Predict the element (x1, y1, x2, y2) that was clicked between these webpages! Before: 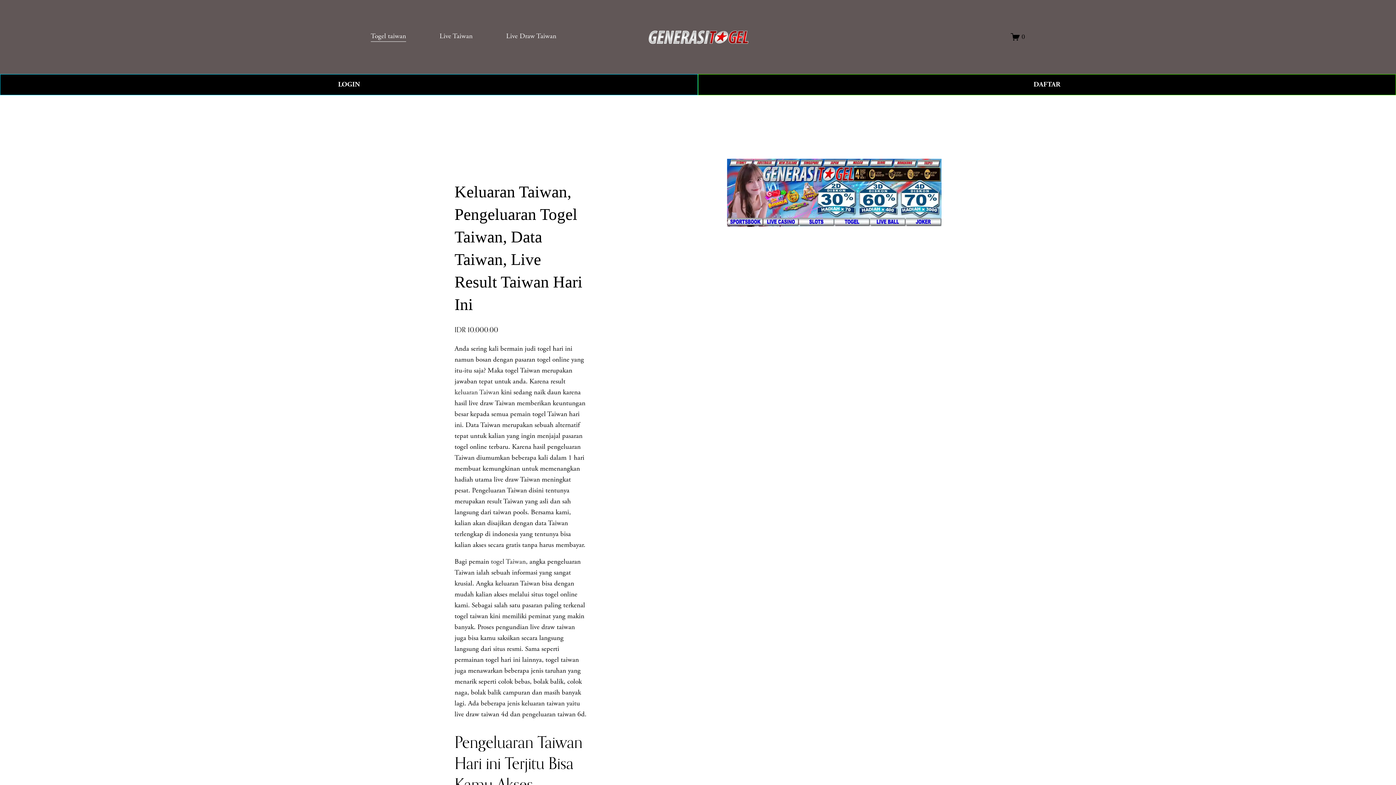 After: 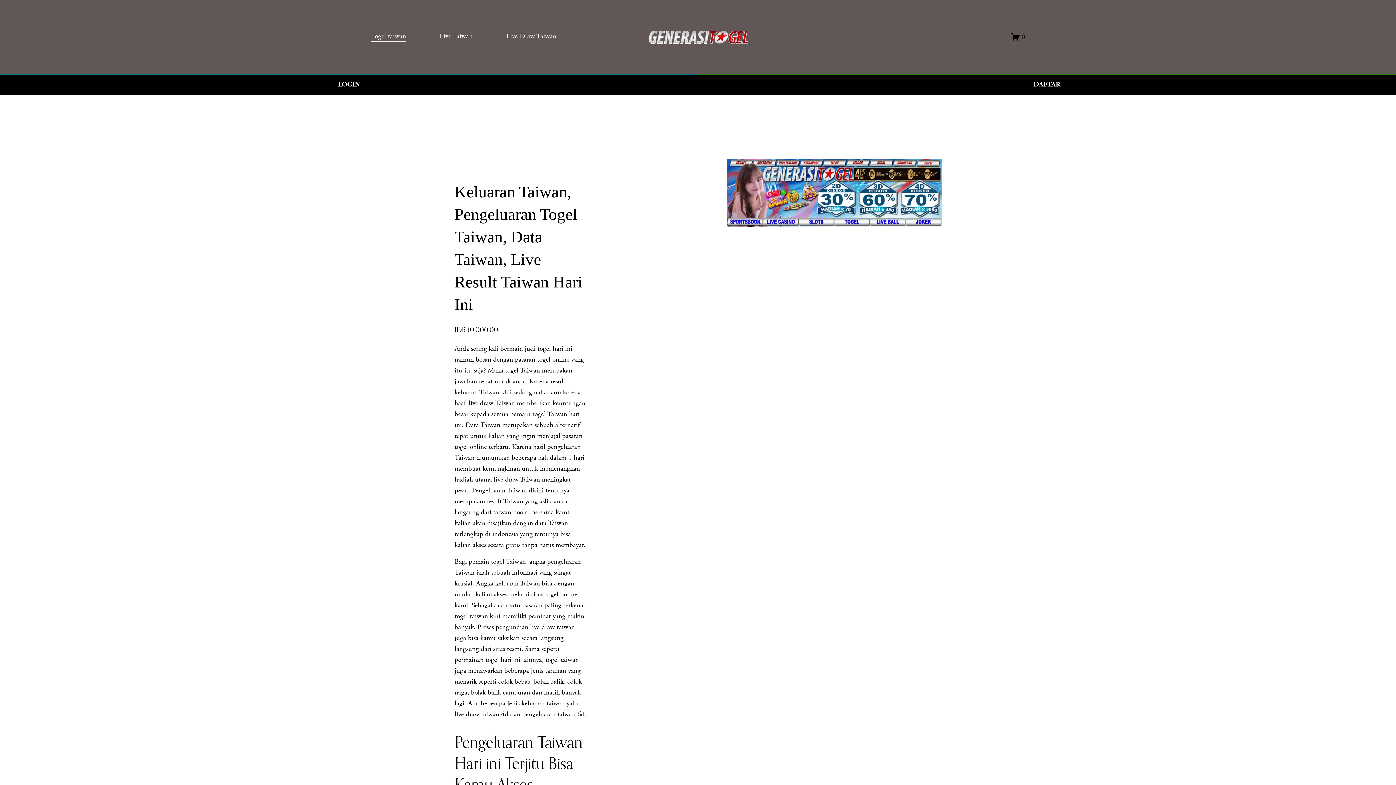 Action: label: keluaran Taiwan bbox: (454, 387, 499, 397)